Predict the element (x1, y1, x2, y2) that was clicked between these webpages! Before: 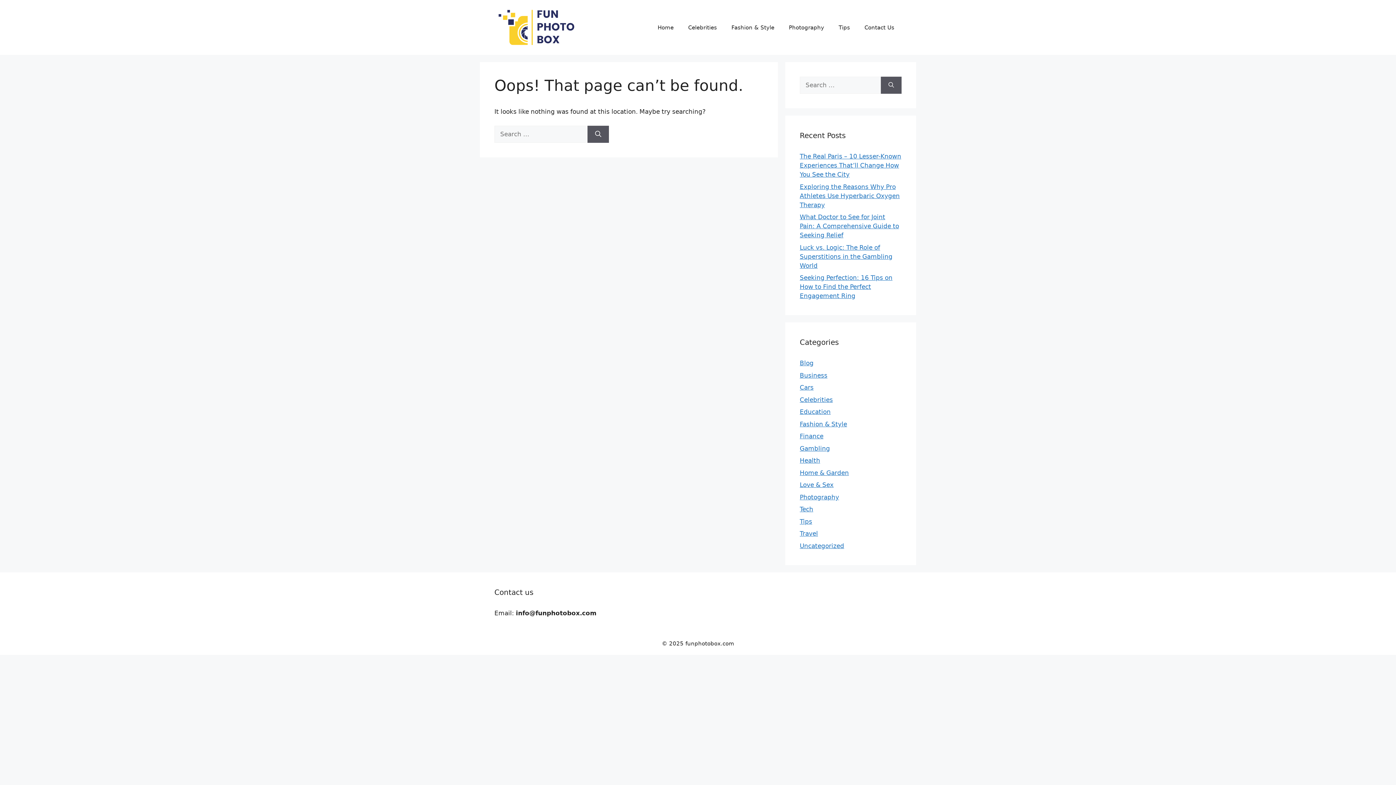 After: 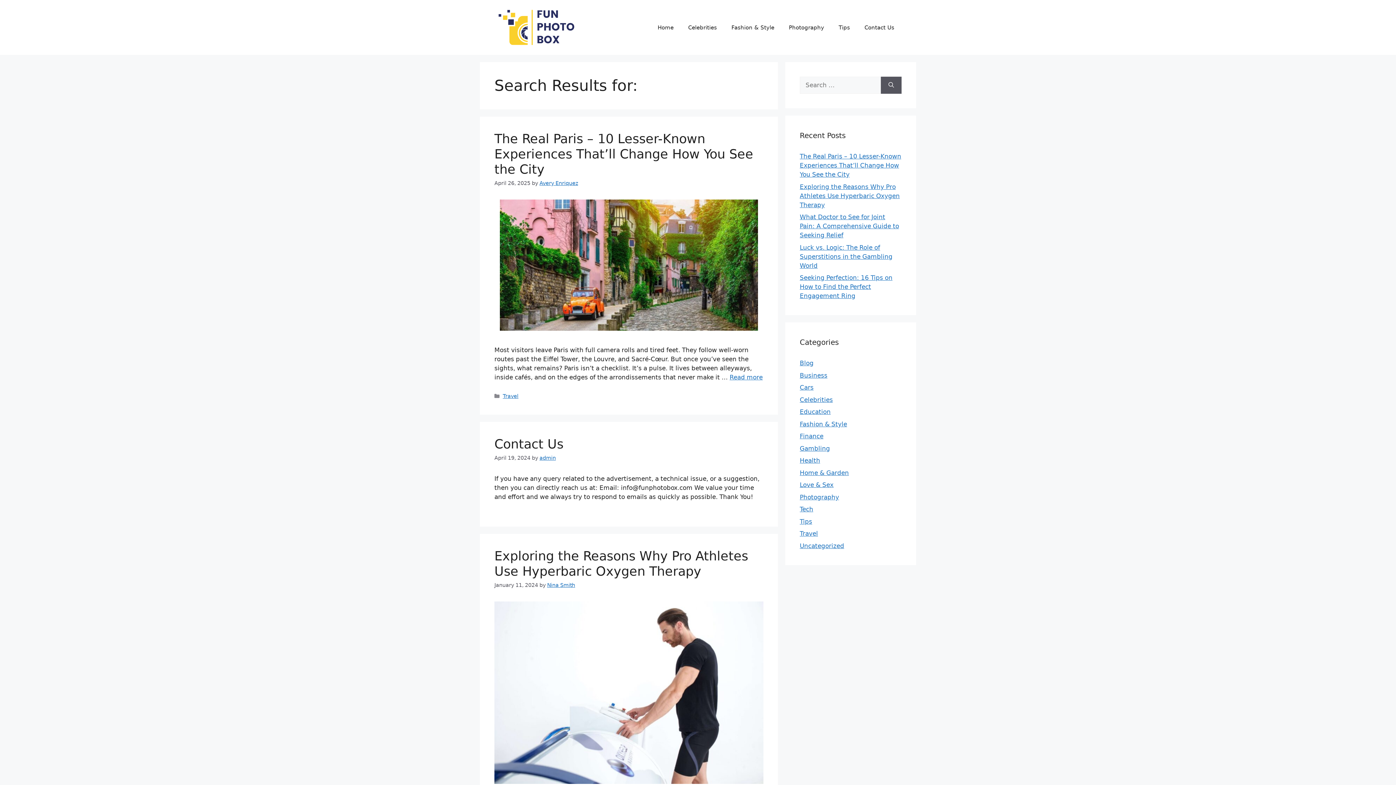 Action: label: Search bbox: (881, 76, 901, 93)